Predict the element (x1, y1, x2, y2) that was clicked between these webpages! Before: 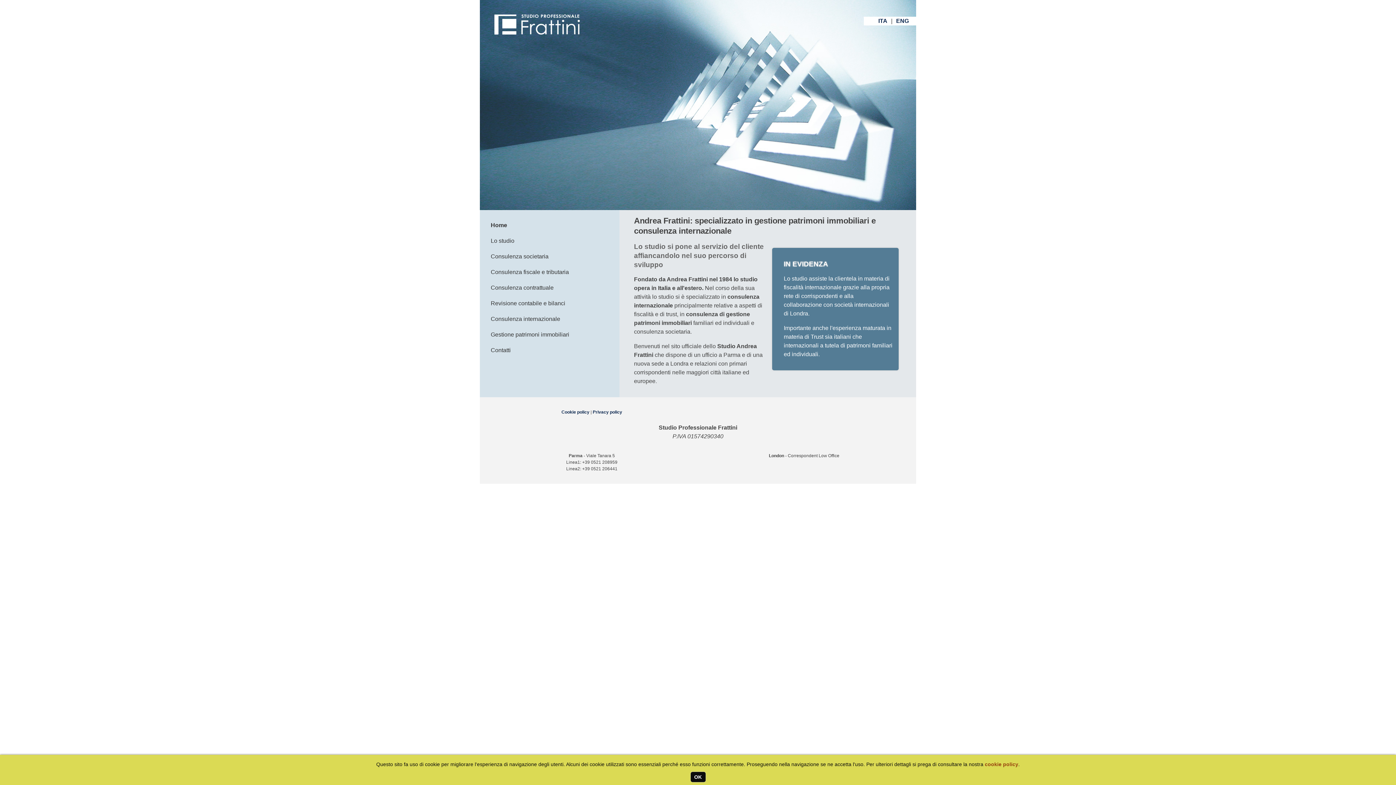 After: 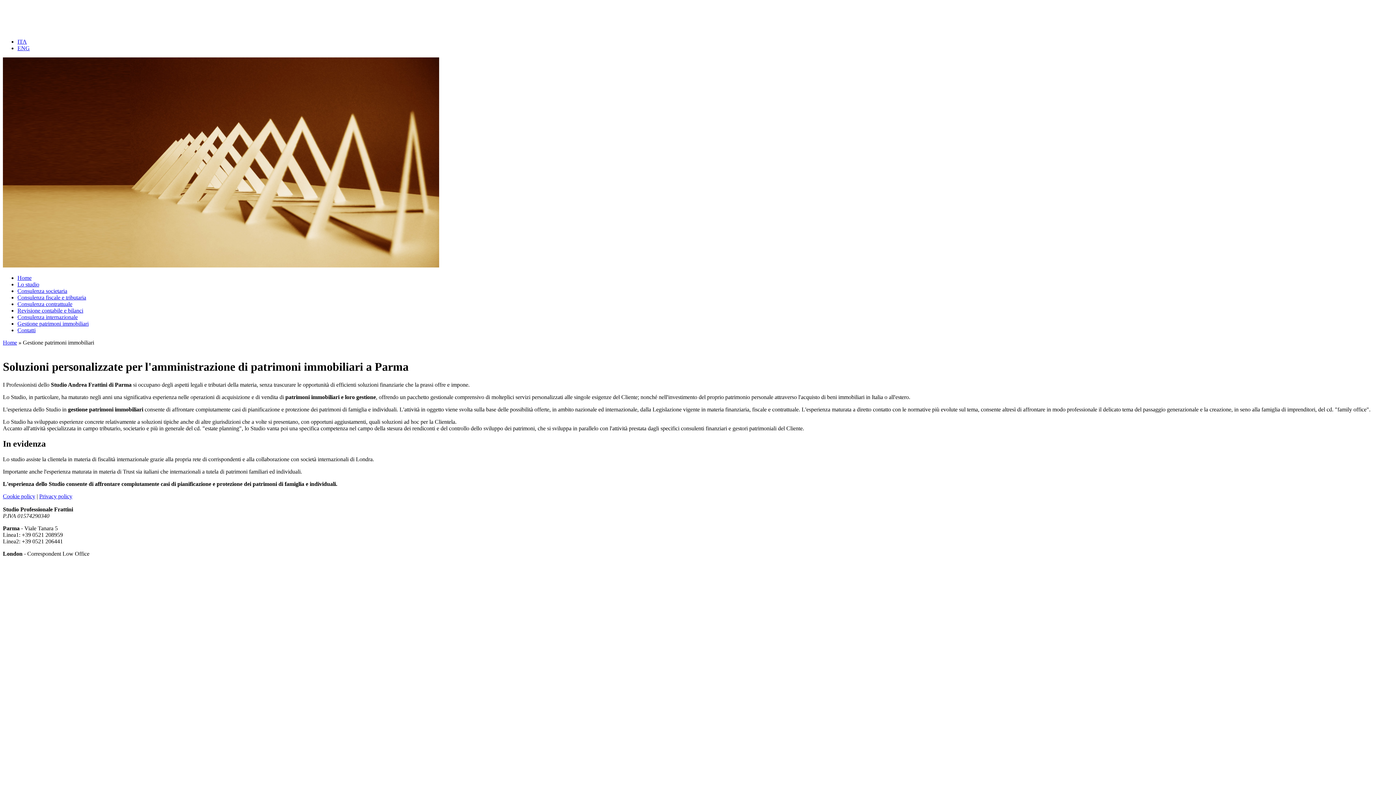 Action: label: Gestione patrimoni immobiliari bbox: (480, 328, 605, 341)